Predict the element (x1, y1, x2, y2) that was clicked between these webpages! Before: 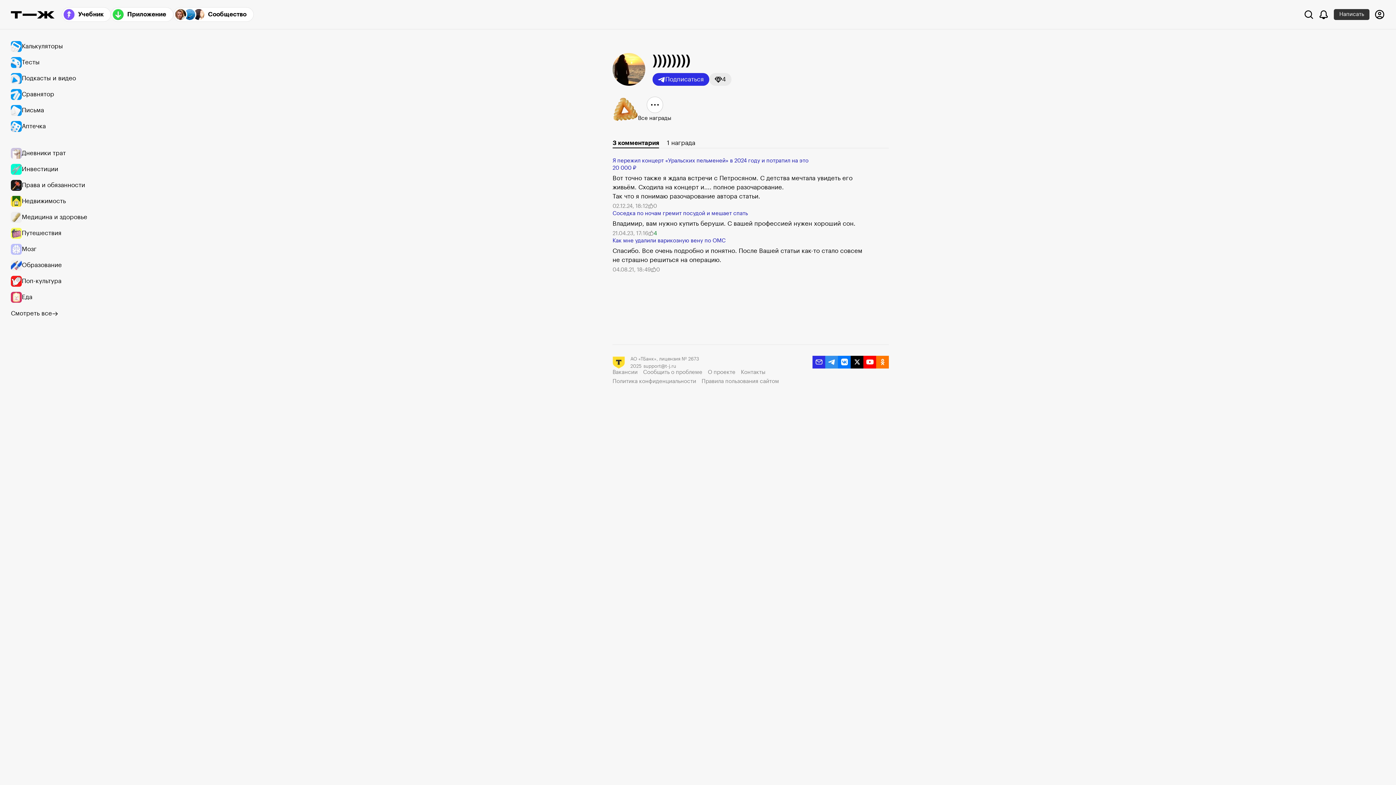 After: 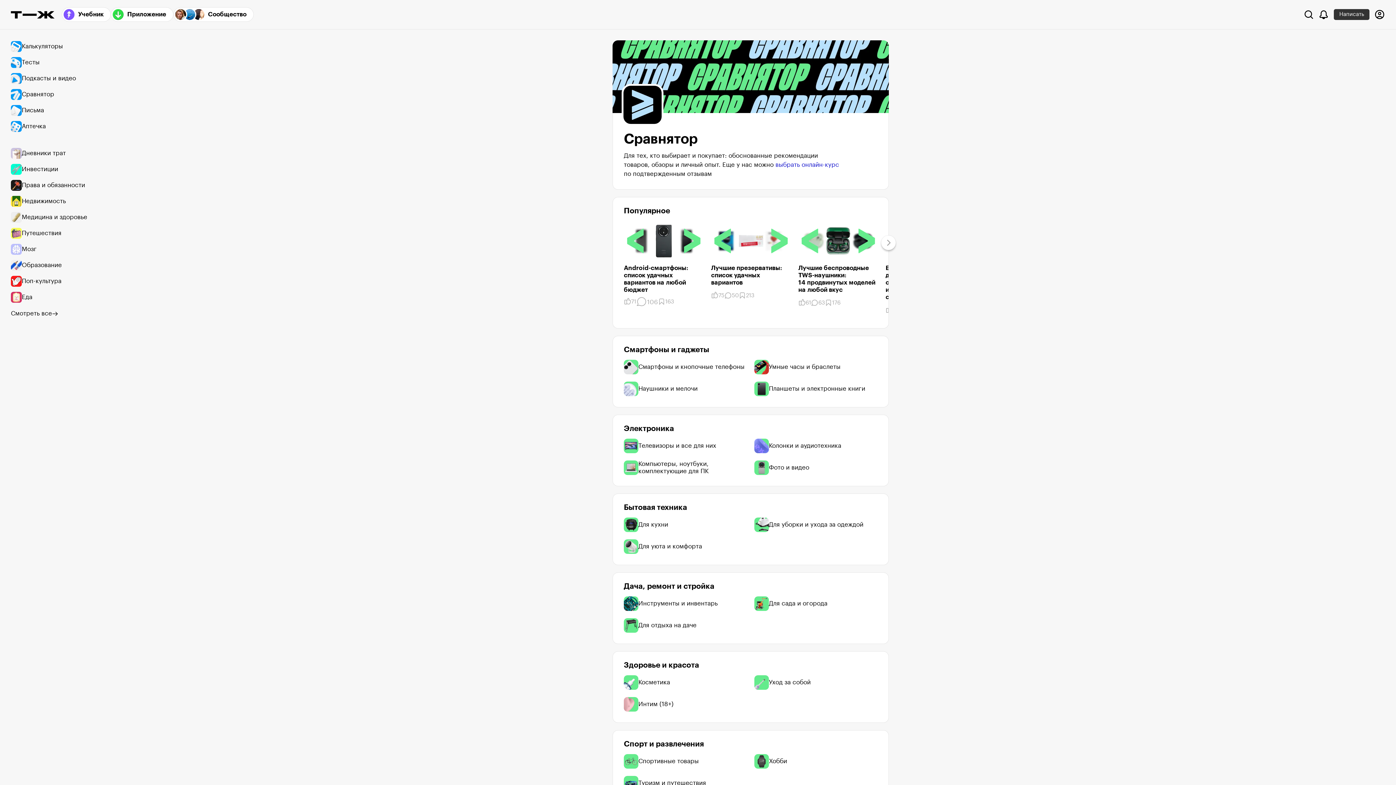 Action: label: Сравнятор bbox: (10, 86, 94, 102)